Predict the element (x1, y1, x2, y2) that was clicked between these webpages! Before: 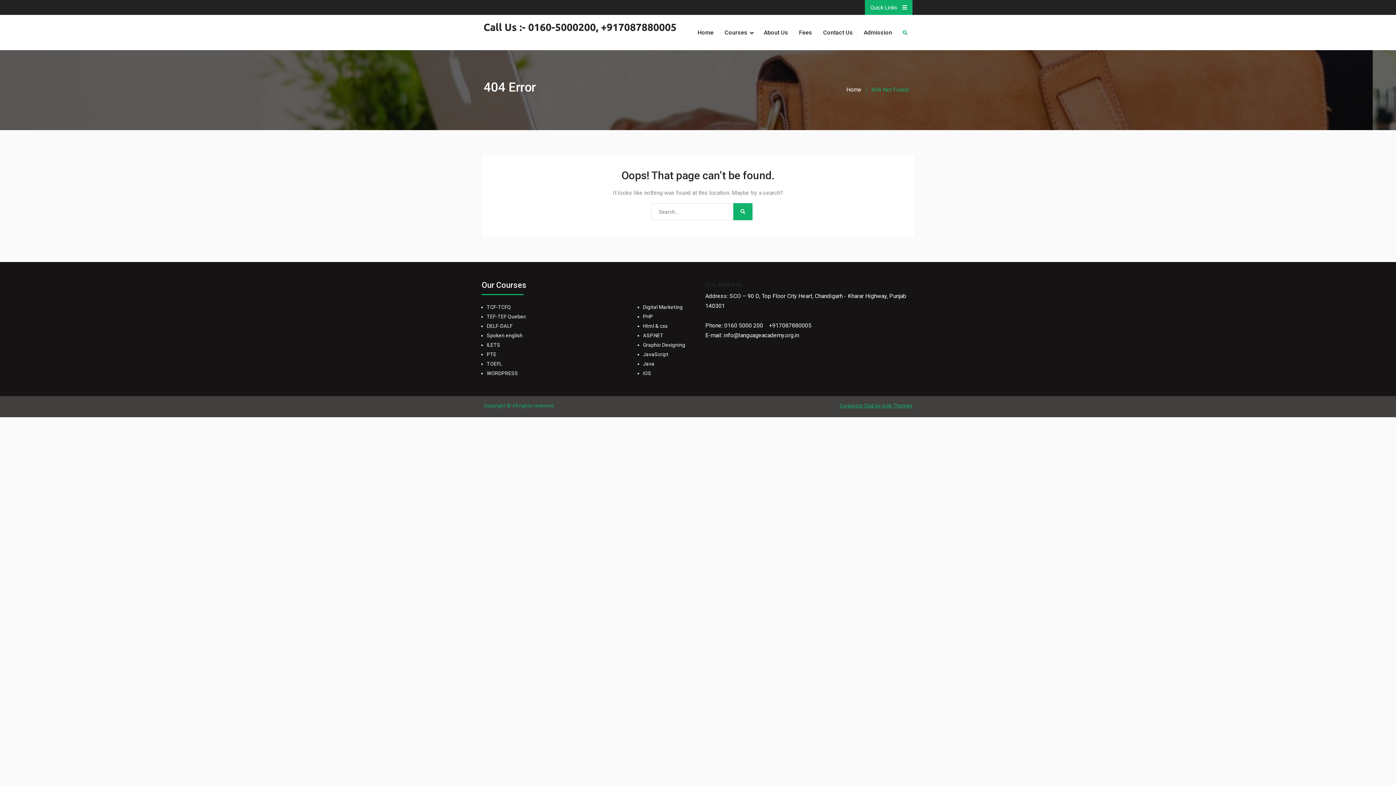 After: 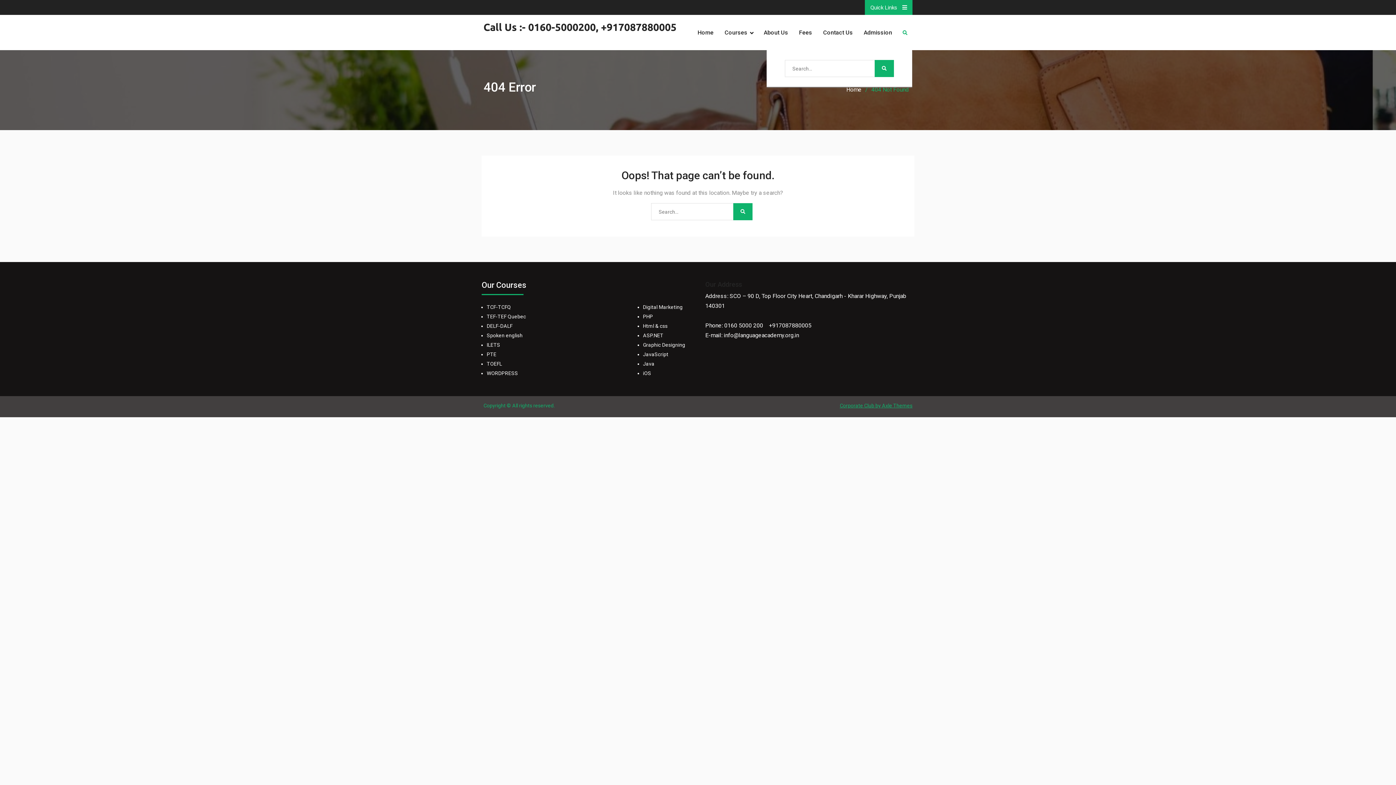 Action: bbox: (902, 29, 907, 37)